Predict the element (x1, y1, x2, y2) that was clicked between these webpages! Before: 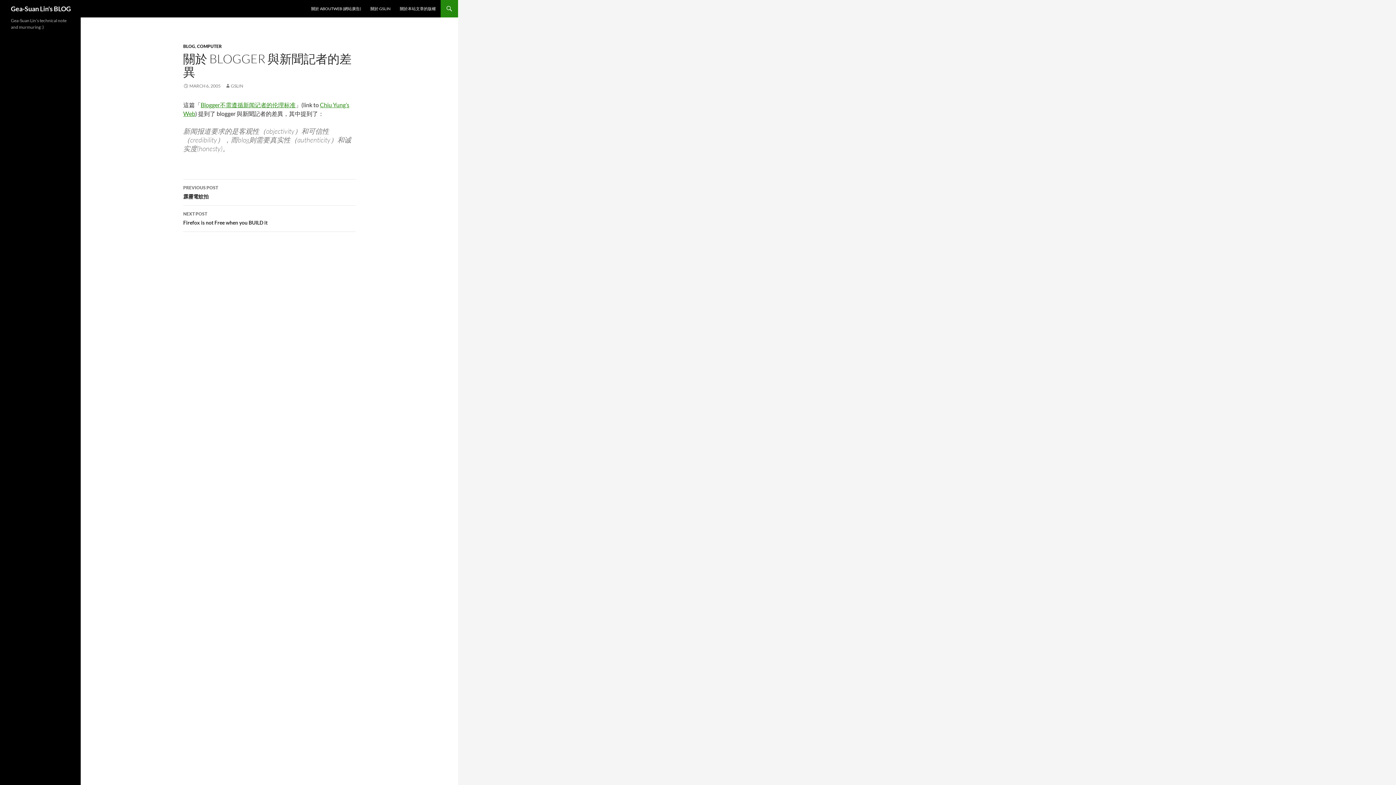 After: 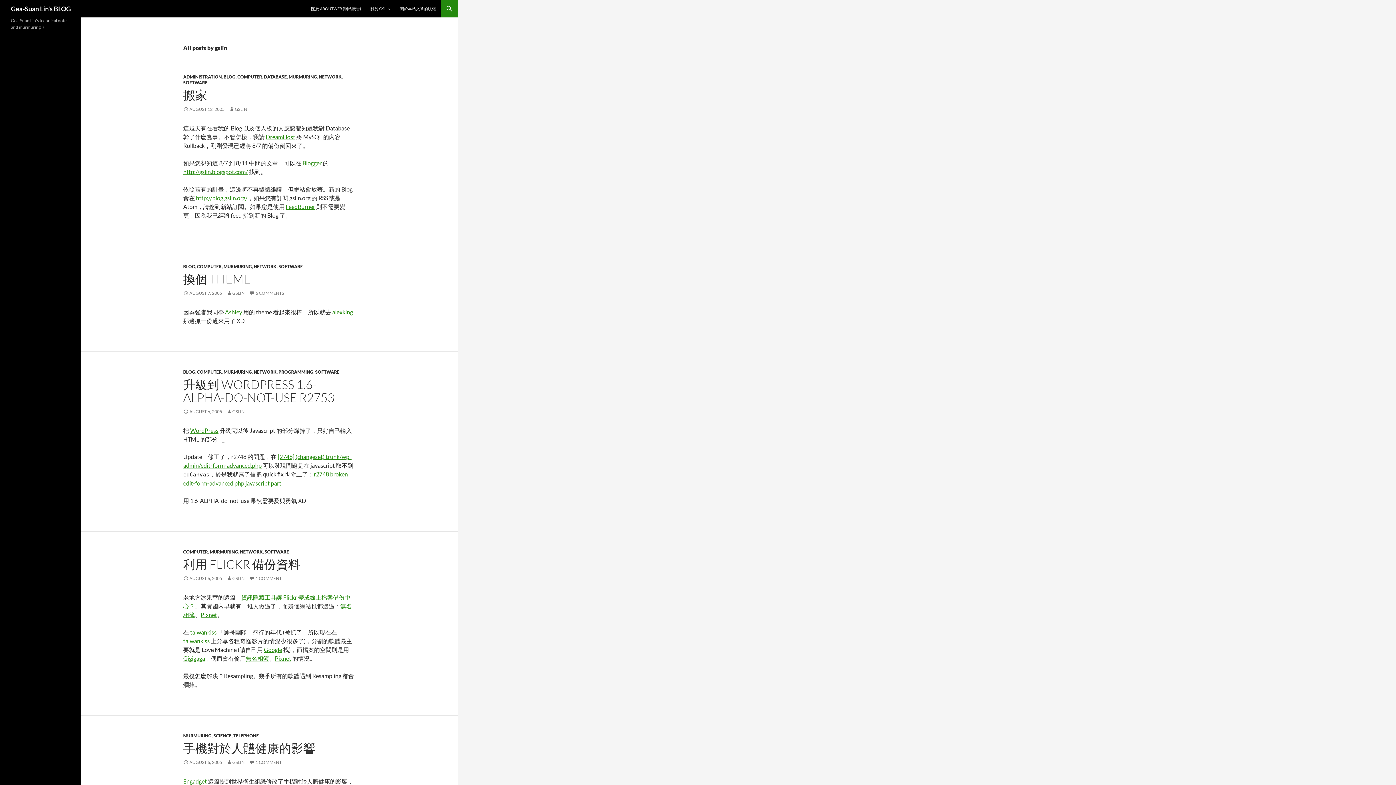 Action: bbox: (225, 83, 243, 88) label: GSLIN